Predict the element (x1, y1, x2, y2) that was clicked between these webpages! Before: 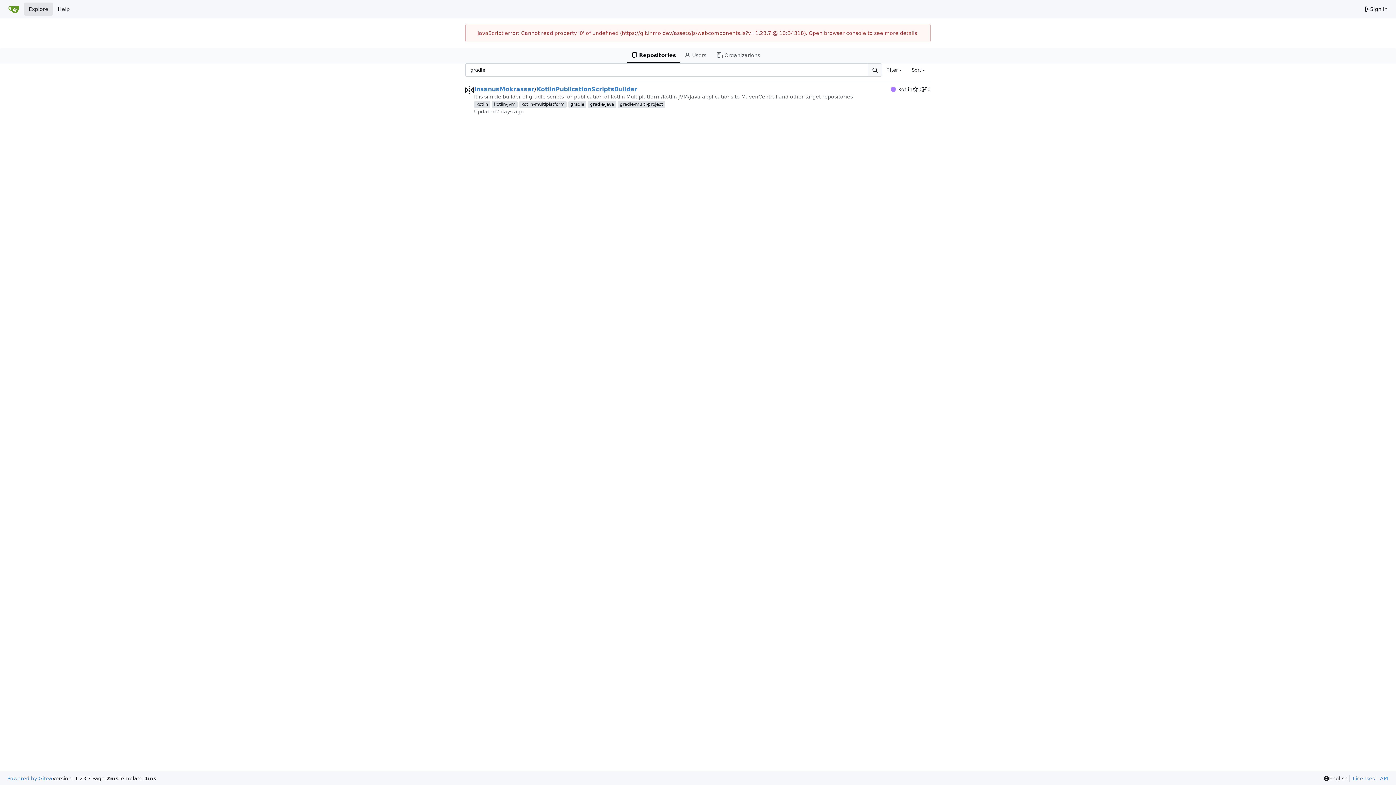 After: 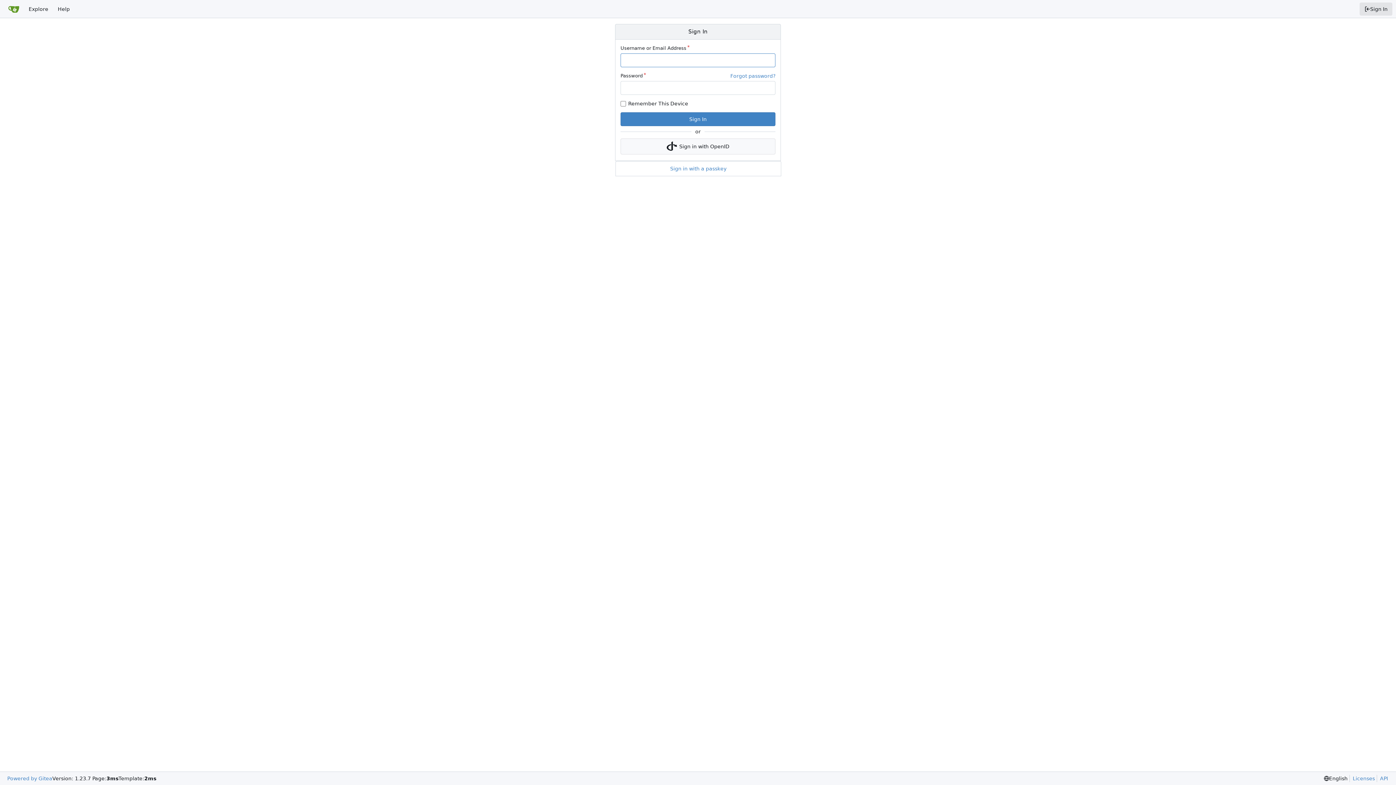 Action: bbox: (1360, 2, 1392, 15) label: Sign In